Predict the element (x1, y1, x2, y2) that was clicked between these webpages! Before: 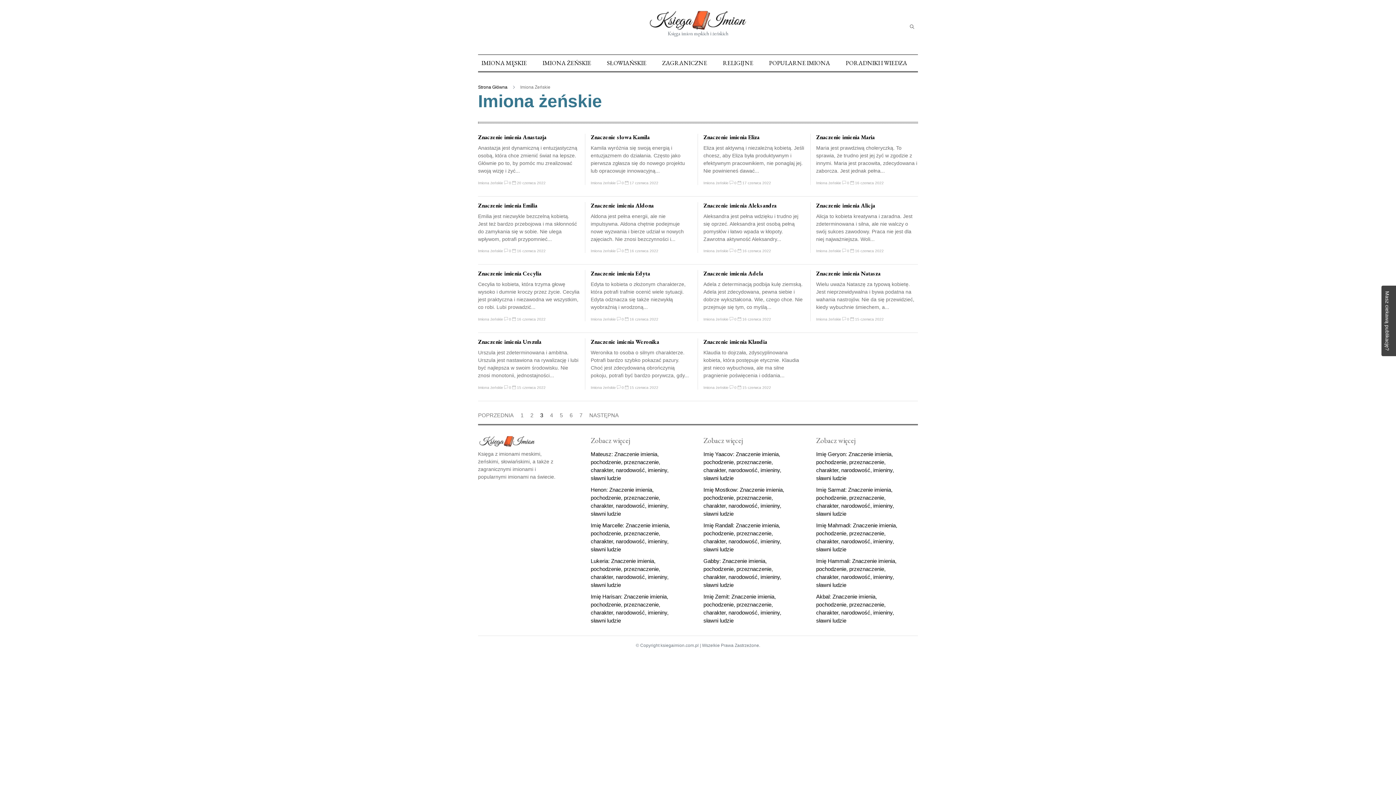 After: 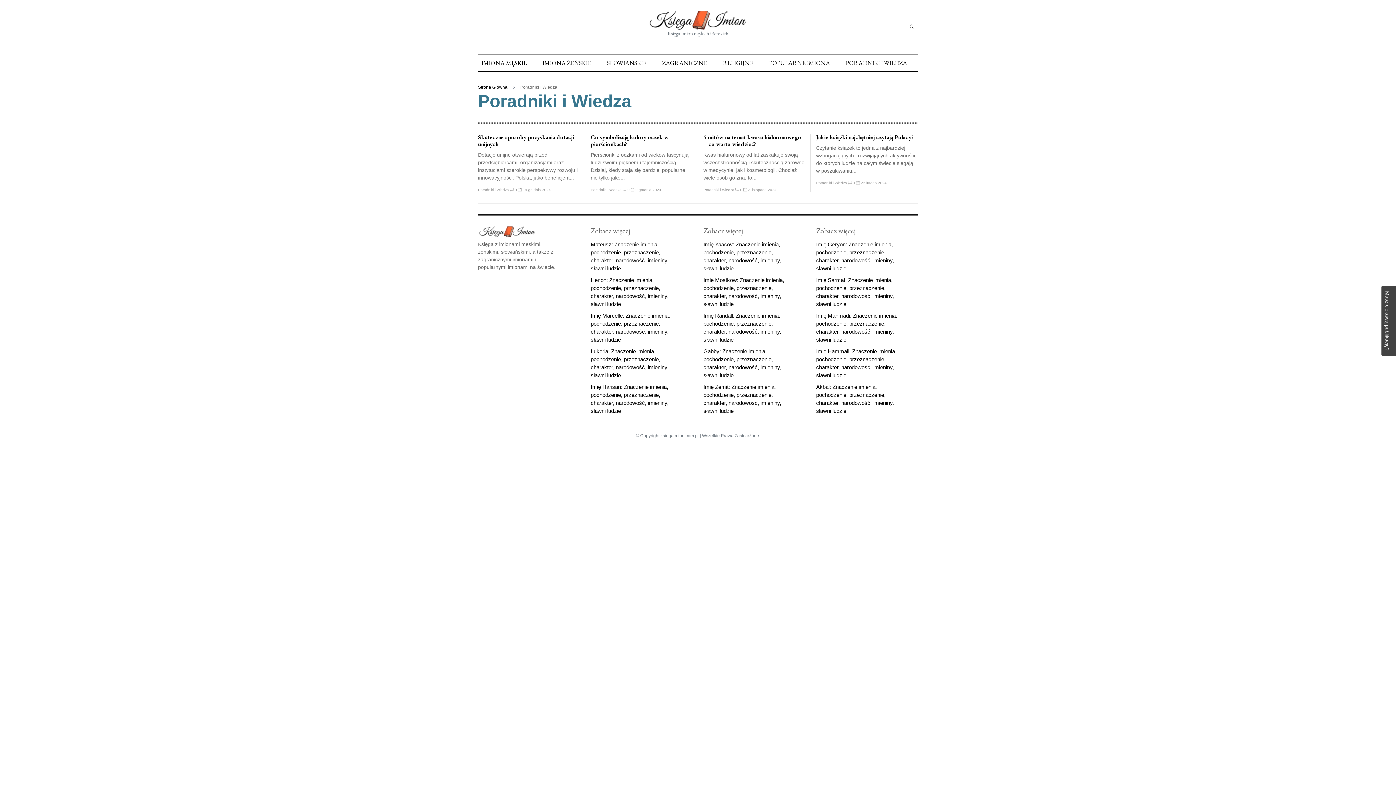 Action: bbox: (846, 54, 907, 71) label: PORADNIKI I WIEDZA